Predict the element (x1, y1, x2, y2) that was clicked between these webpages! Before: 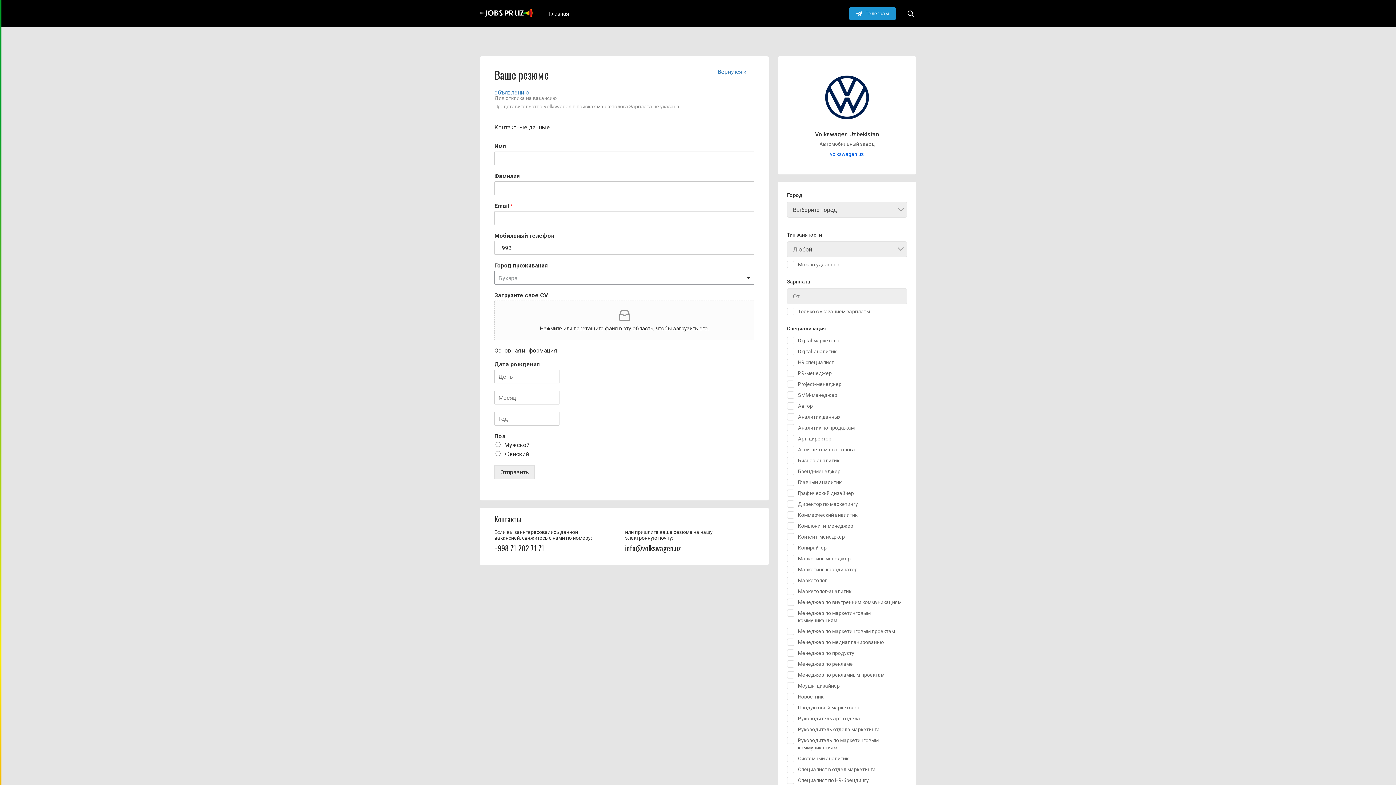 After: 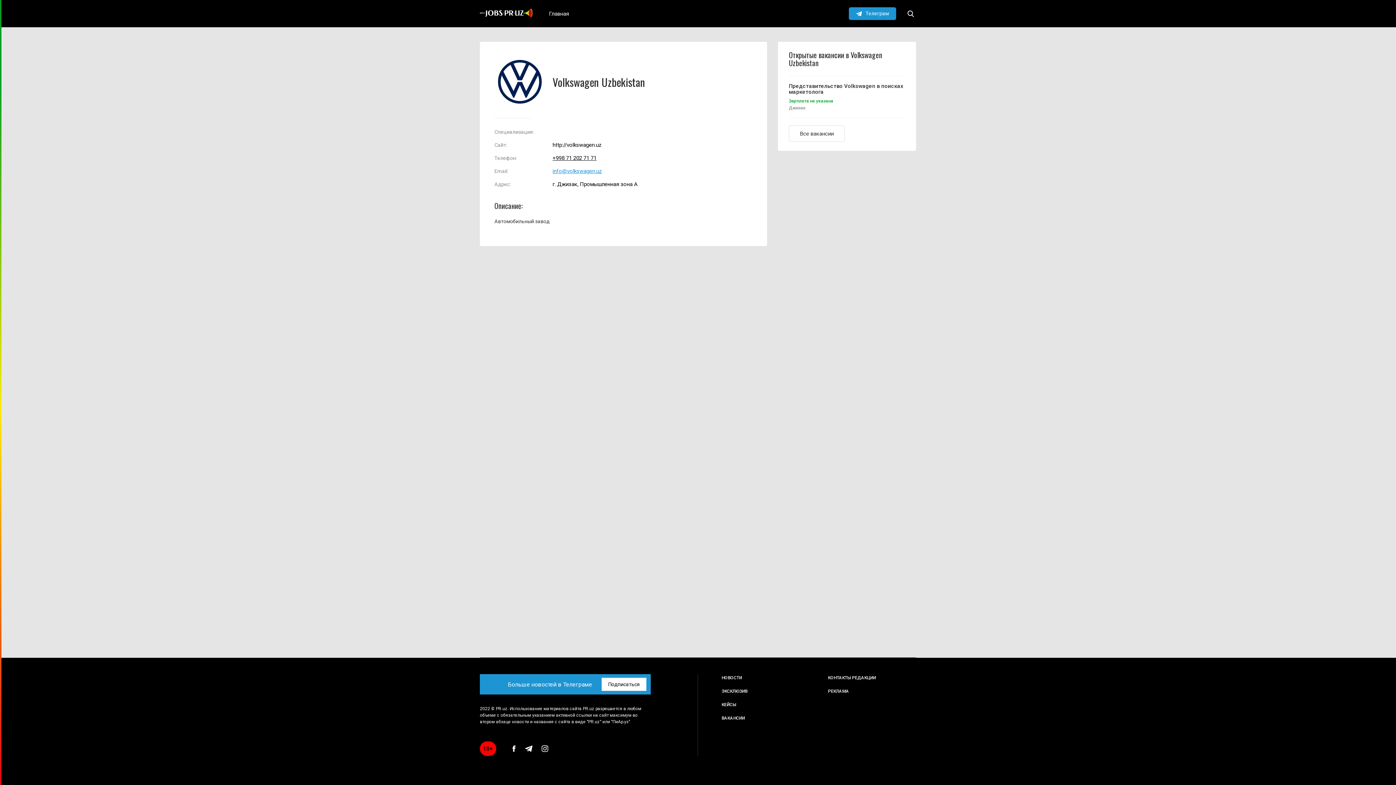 Action: bbox: (821, 72, 872, 131)